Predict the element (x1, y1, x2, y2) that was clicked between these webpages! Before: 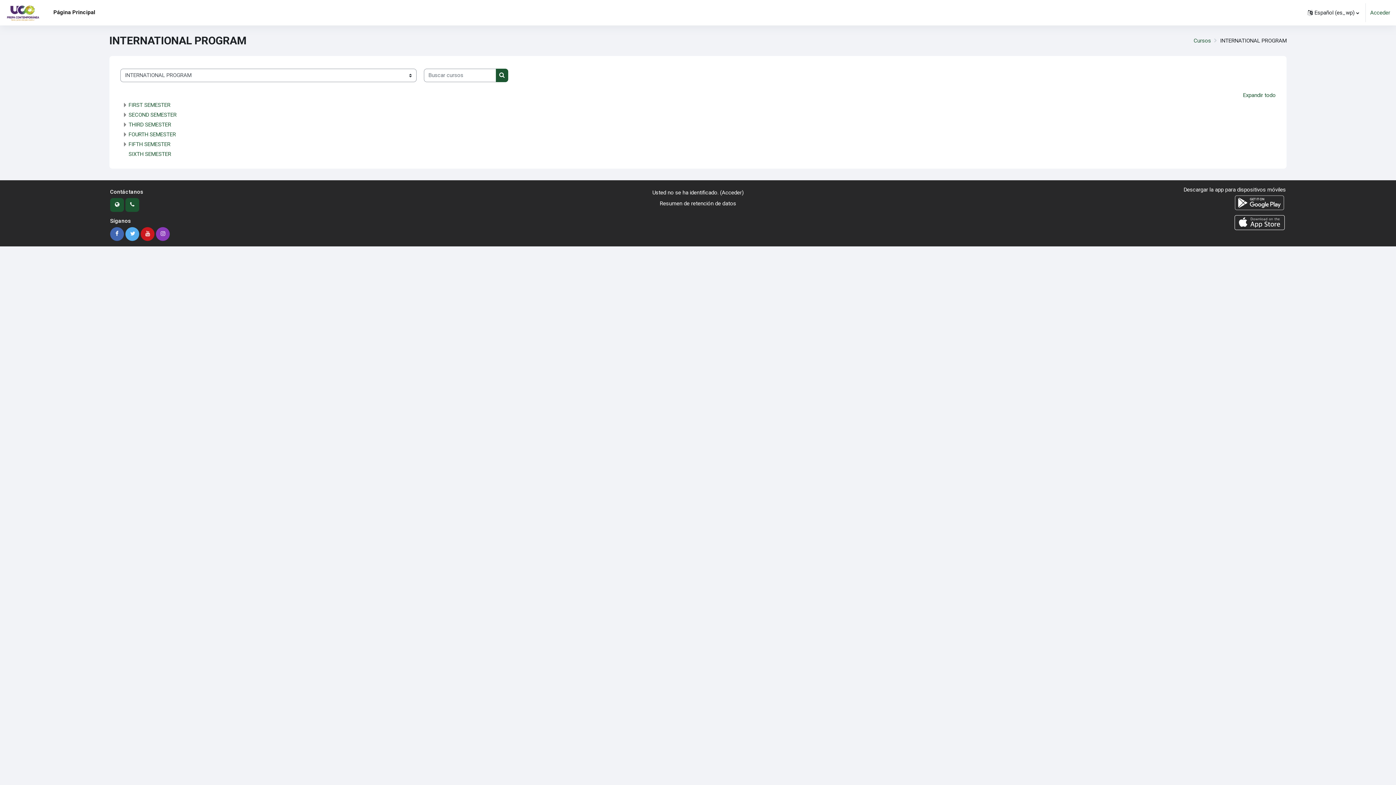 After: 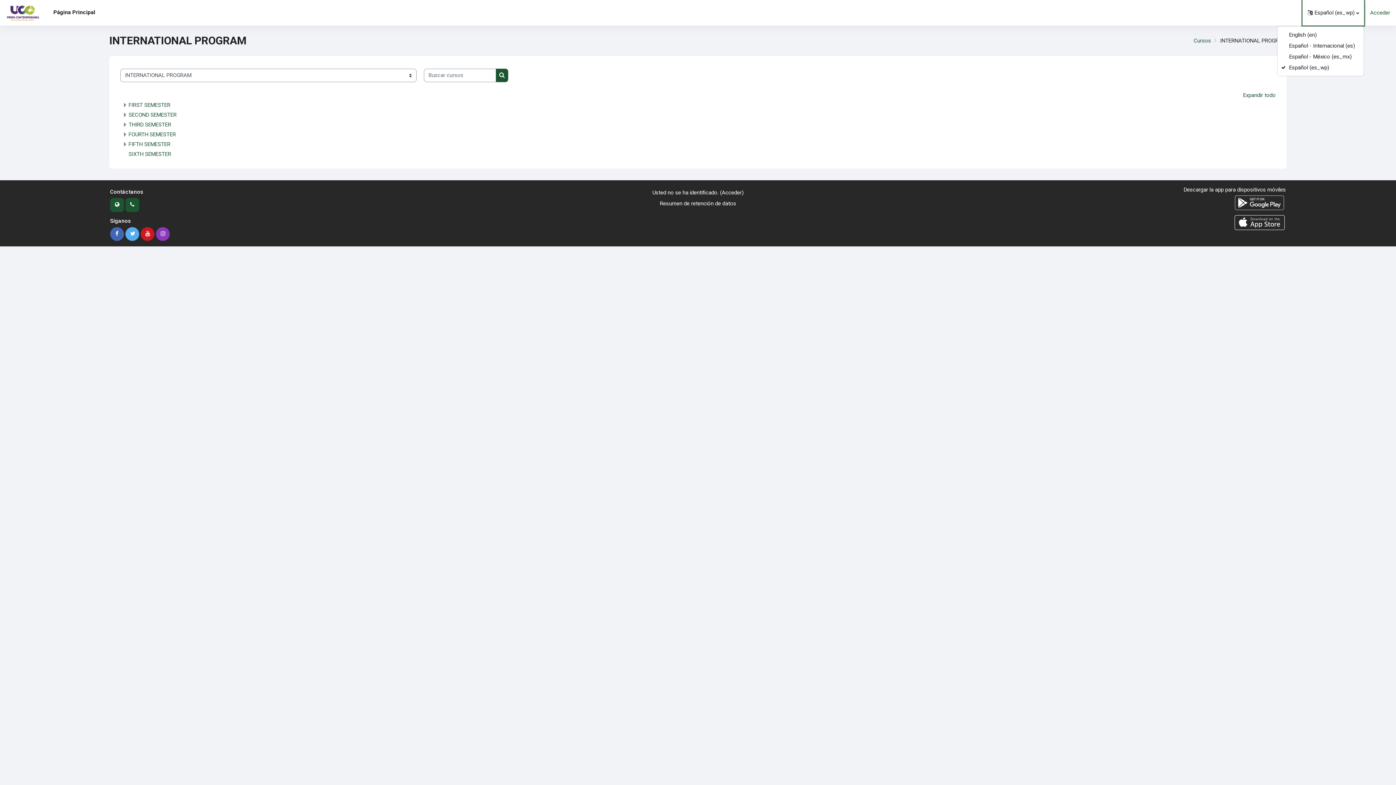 Action: label: Idioma bbox: (1302, 0, 1364, 25)